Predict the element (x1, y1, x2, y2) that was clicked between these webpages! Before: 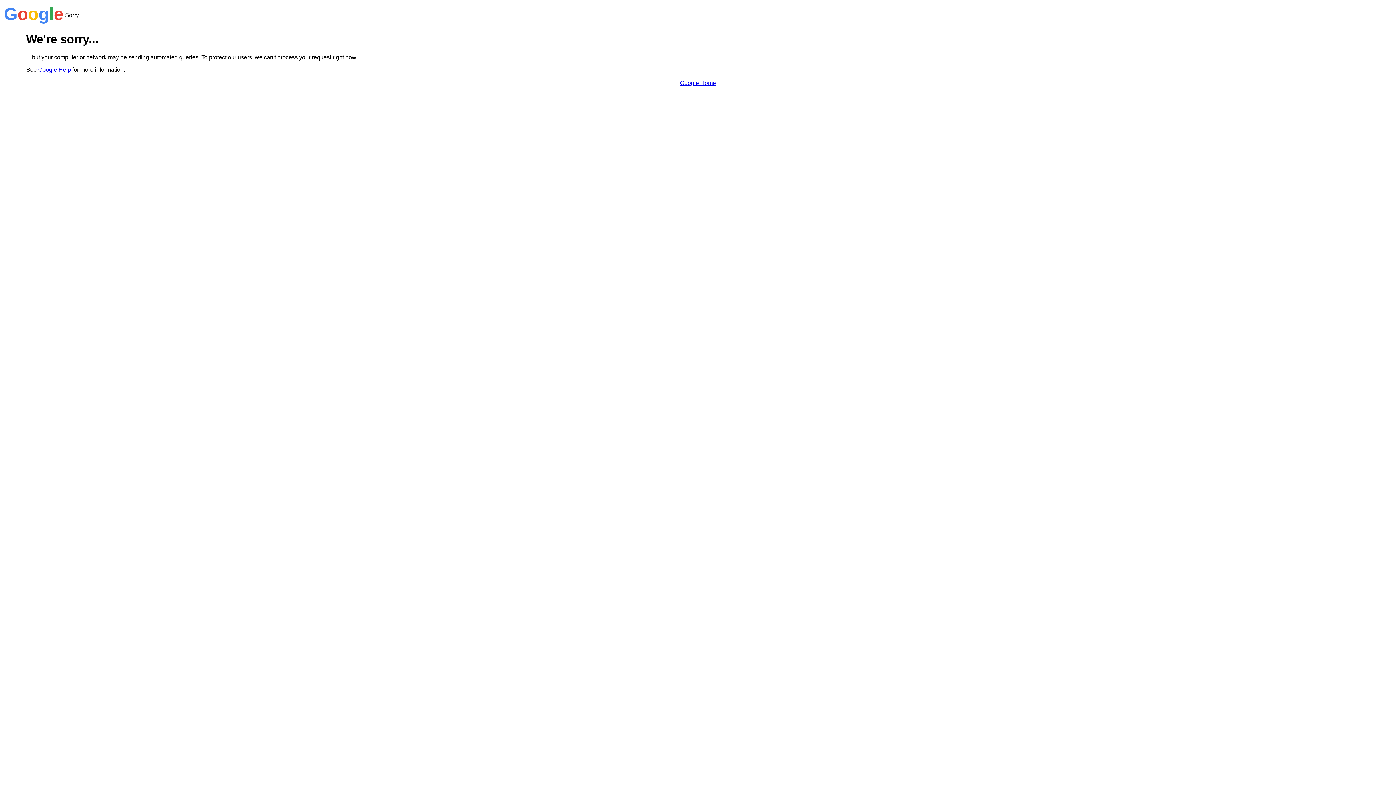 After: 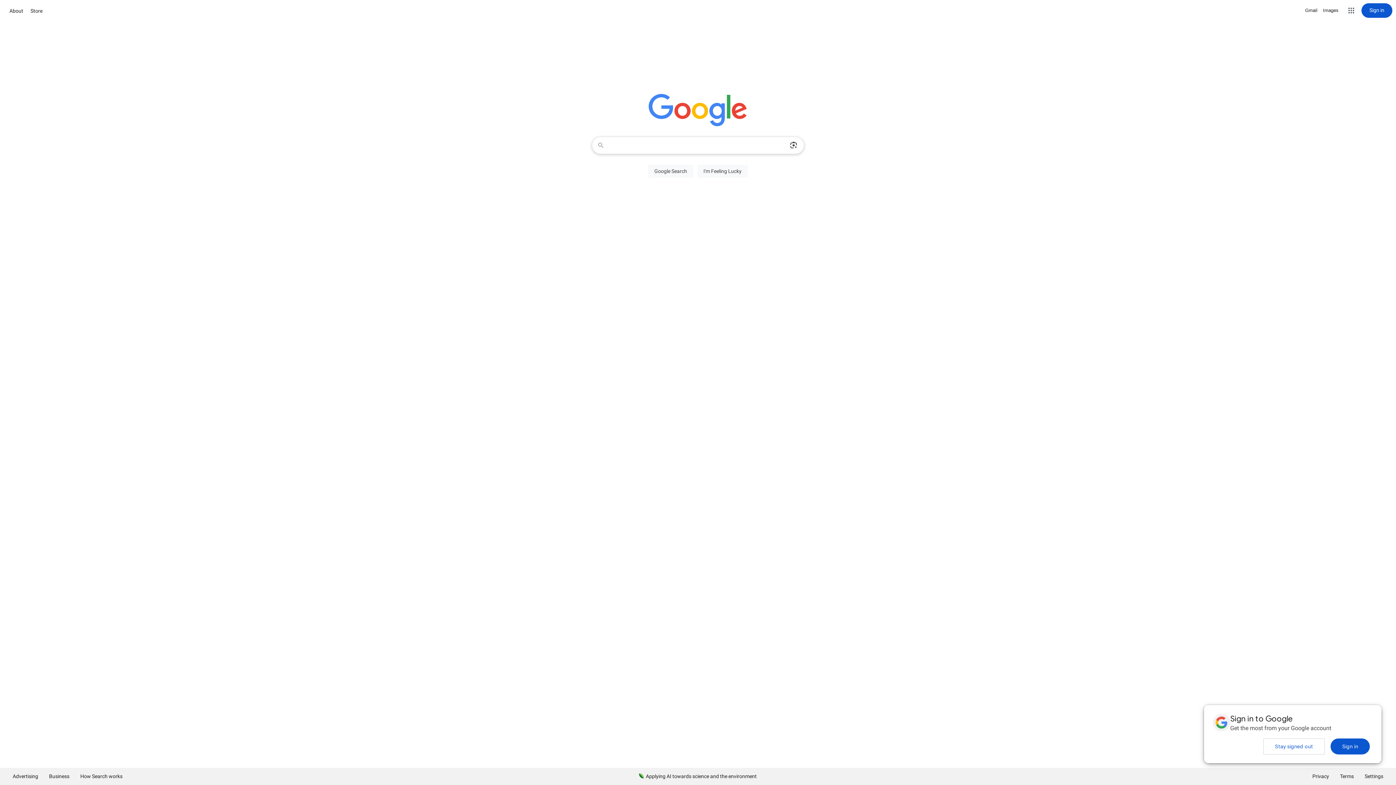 Action: bbox: (680, 79, 716, 86) label: Google Home